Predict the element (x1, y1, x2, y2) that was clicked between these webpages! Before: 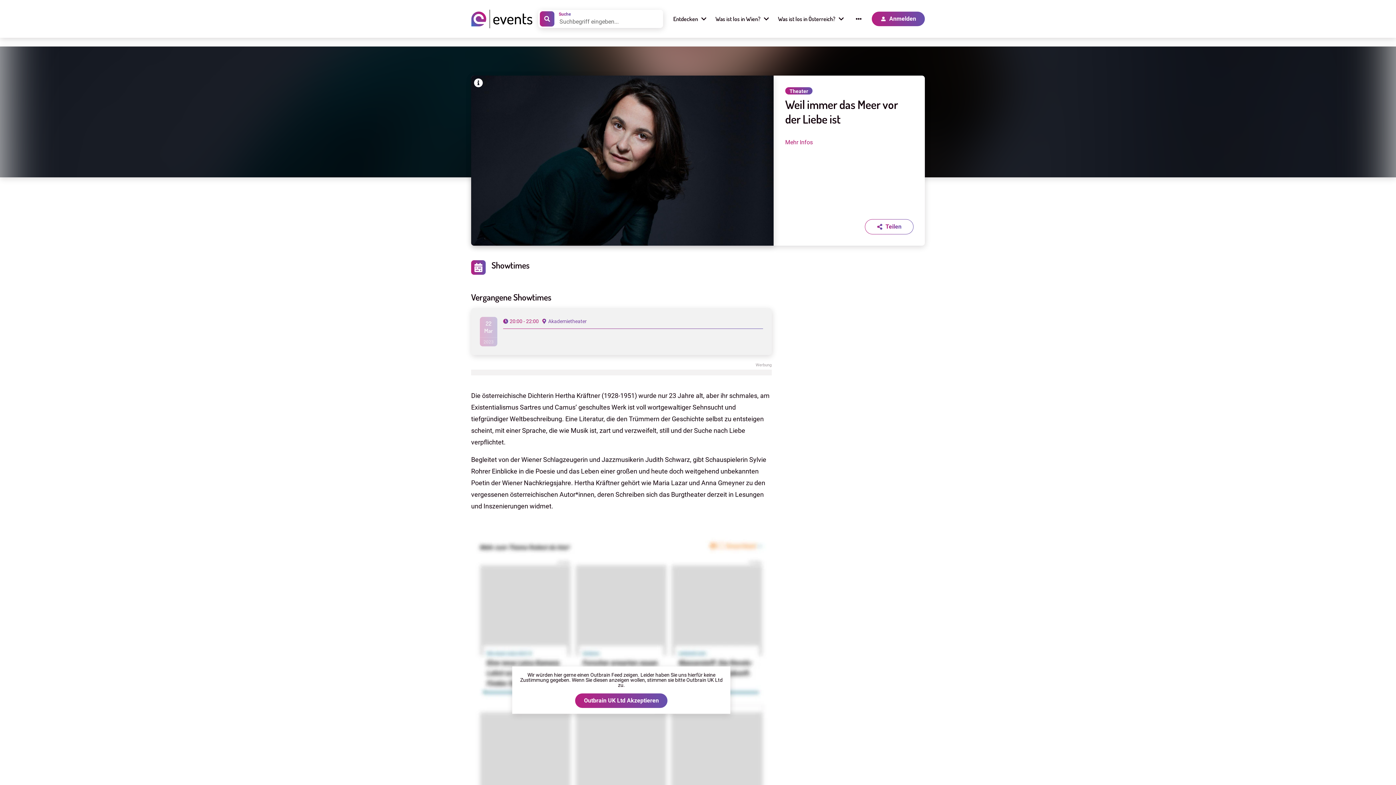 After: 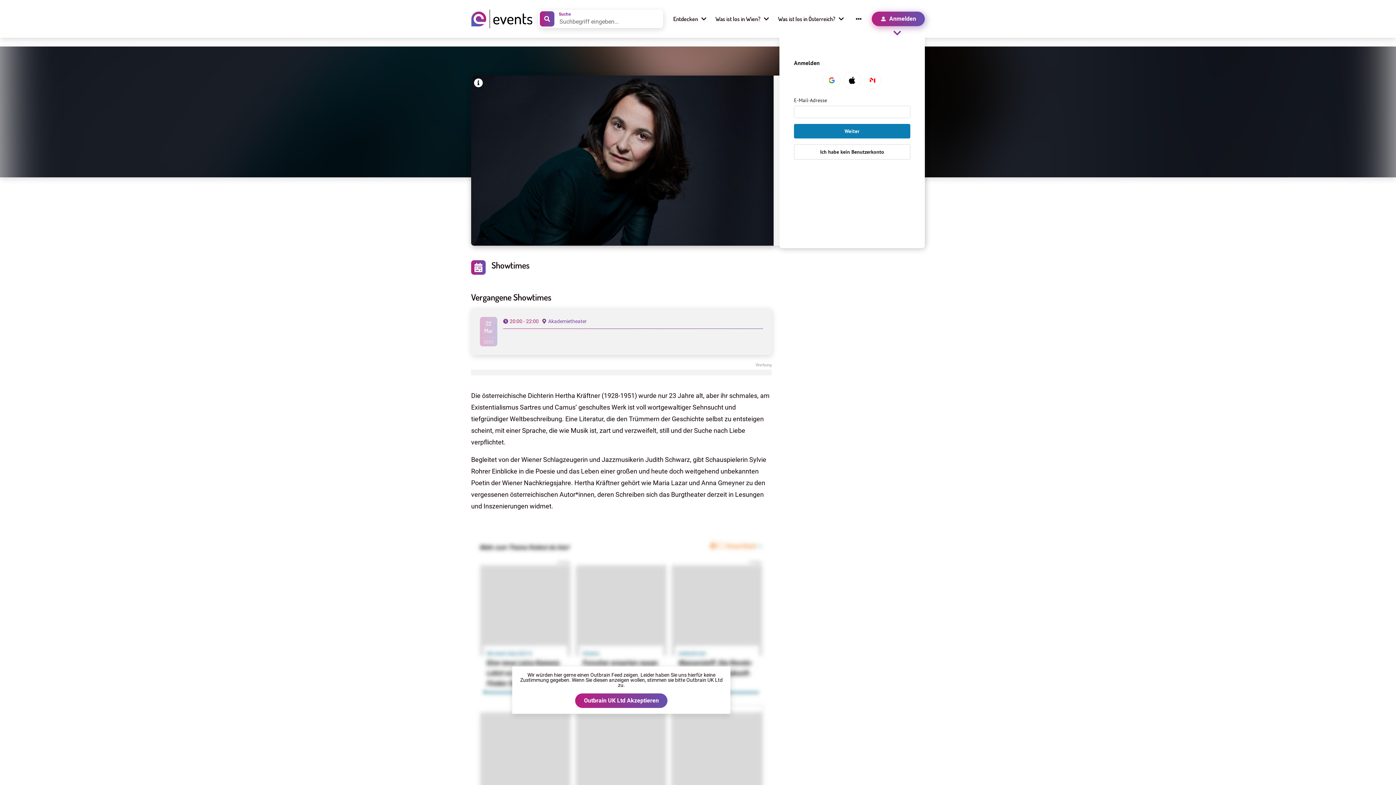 Action: bbox: (872, 11, 925, 26) label: Anmelden